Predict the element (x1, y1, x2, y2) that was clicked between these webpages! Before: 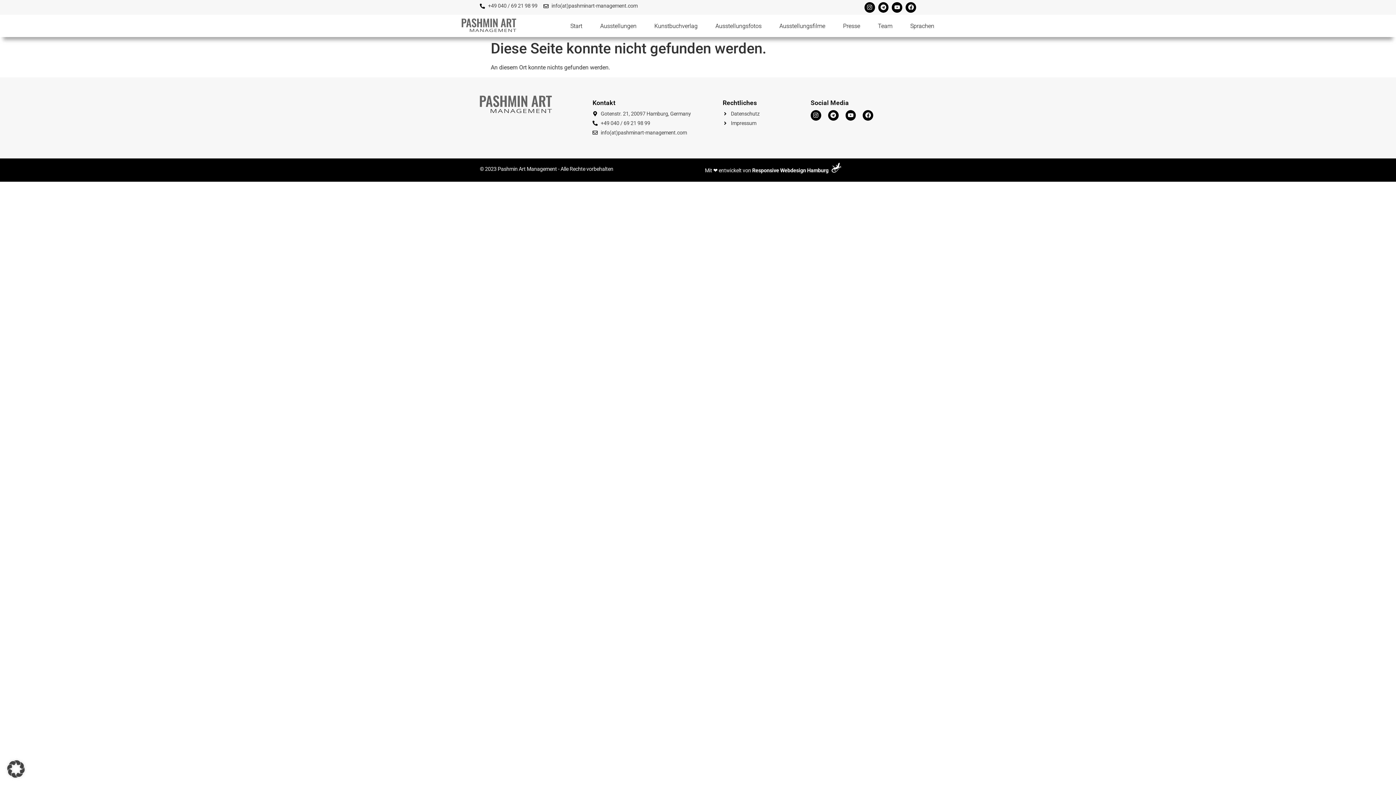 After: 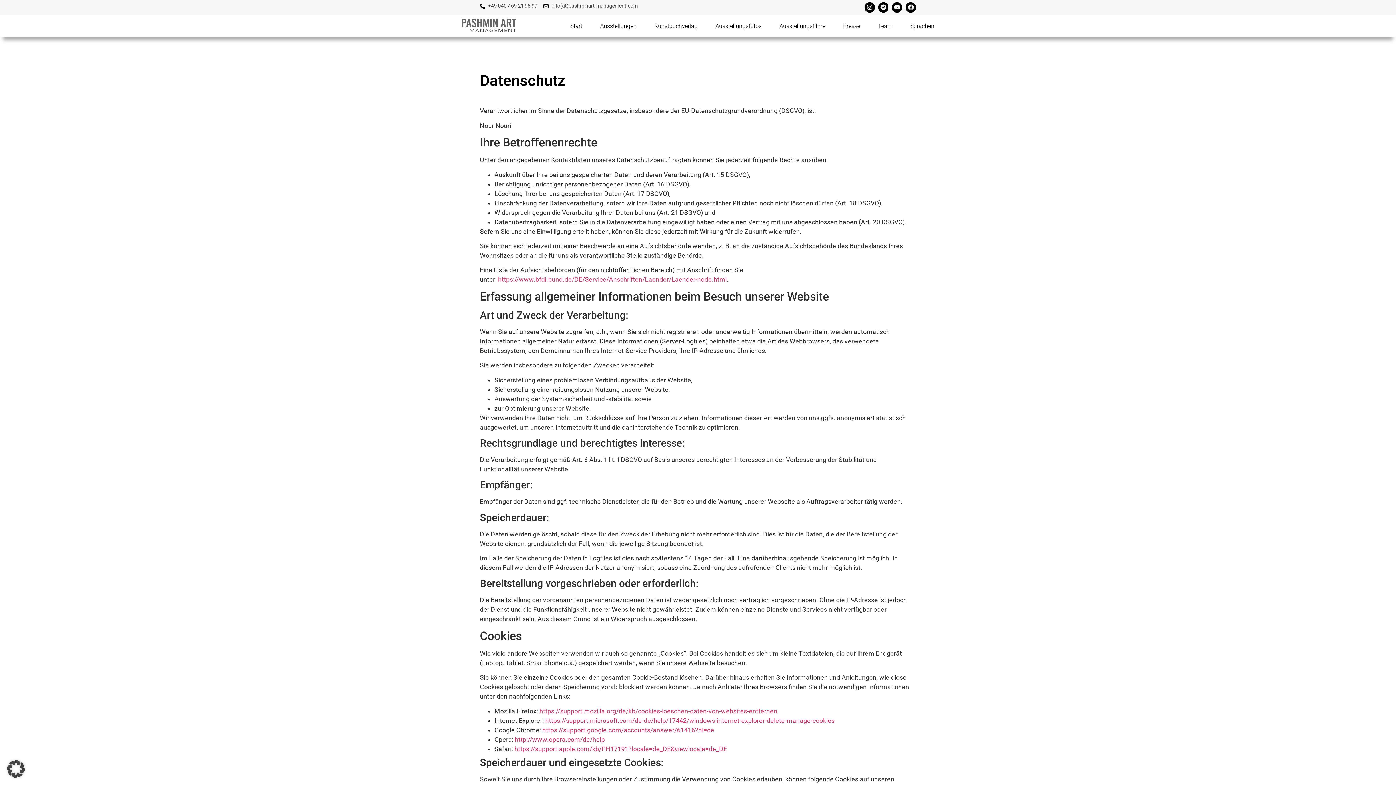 Action: bbox: (722, 110, 807, 117) label: Datenschutz